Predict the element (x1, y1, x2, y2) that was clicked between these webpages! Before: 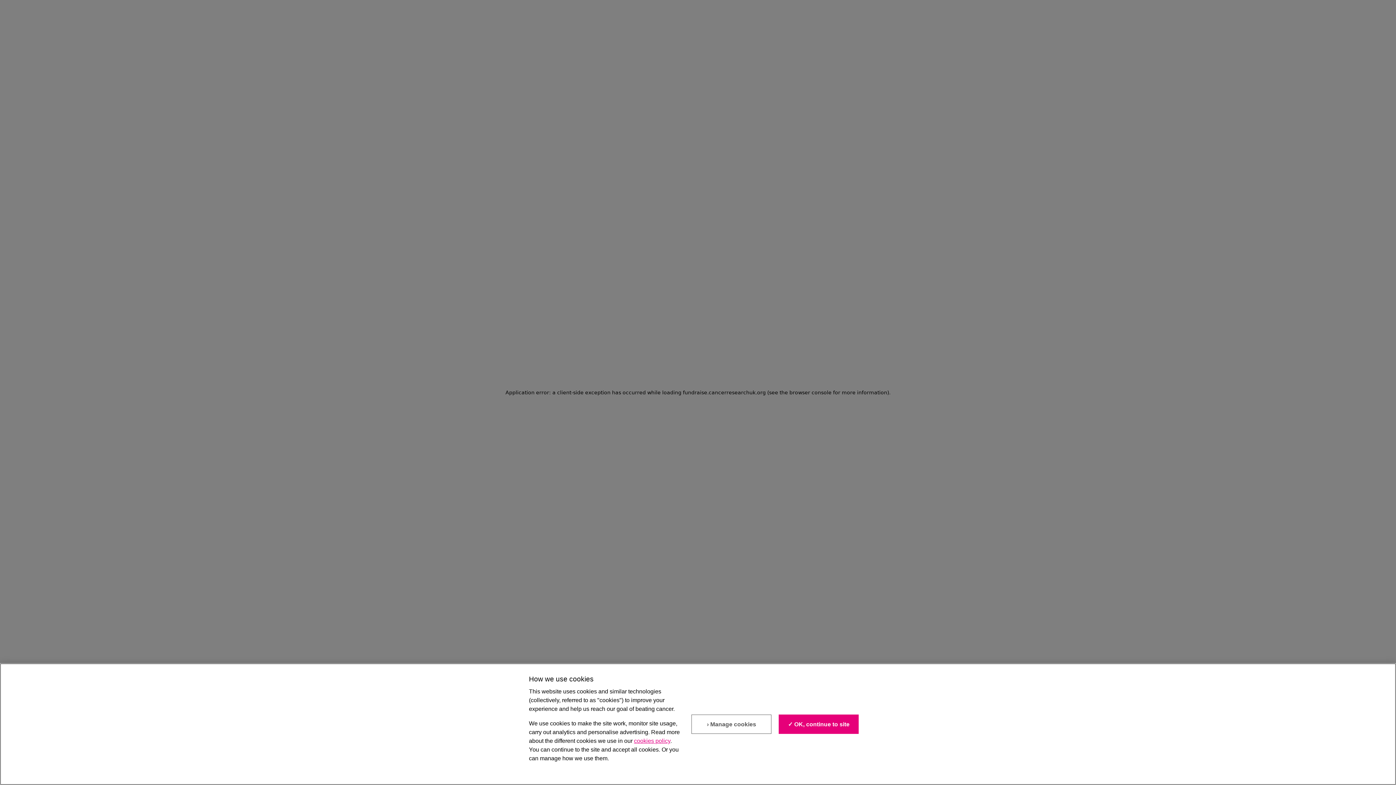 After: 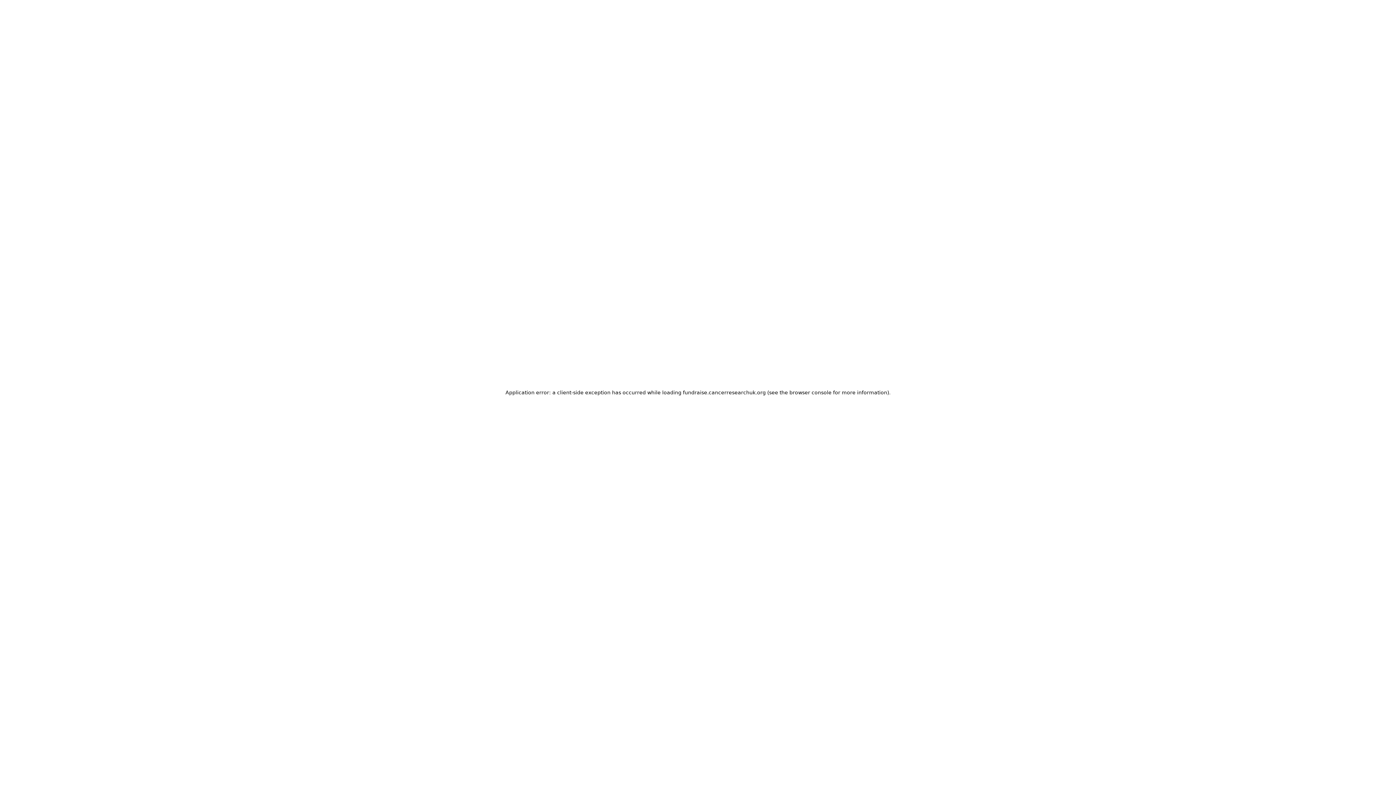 Action: label: ✓ OK, continue to site bbox: (779, 717, 859, 736)